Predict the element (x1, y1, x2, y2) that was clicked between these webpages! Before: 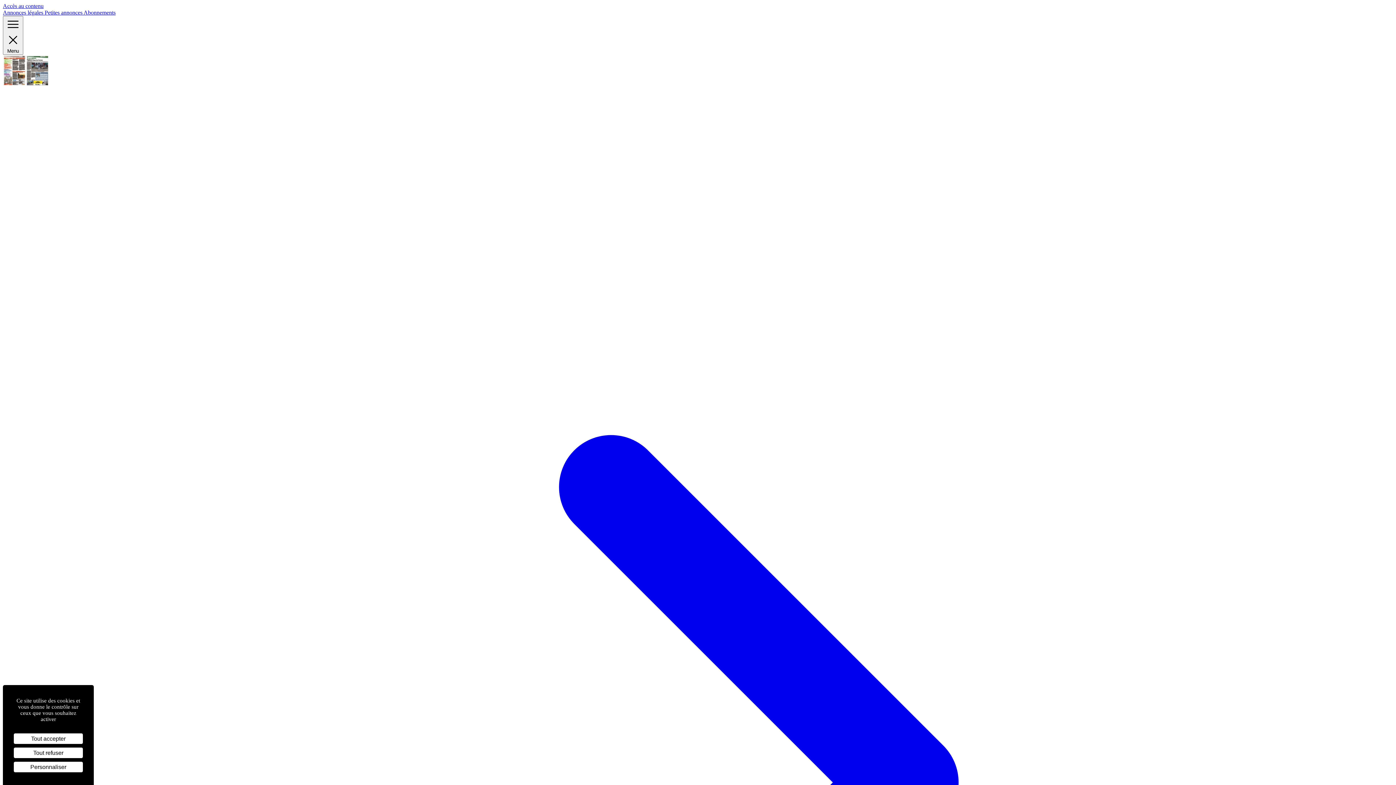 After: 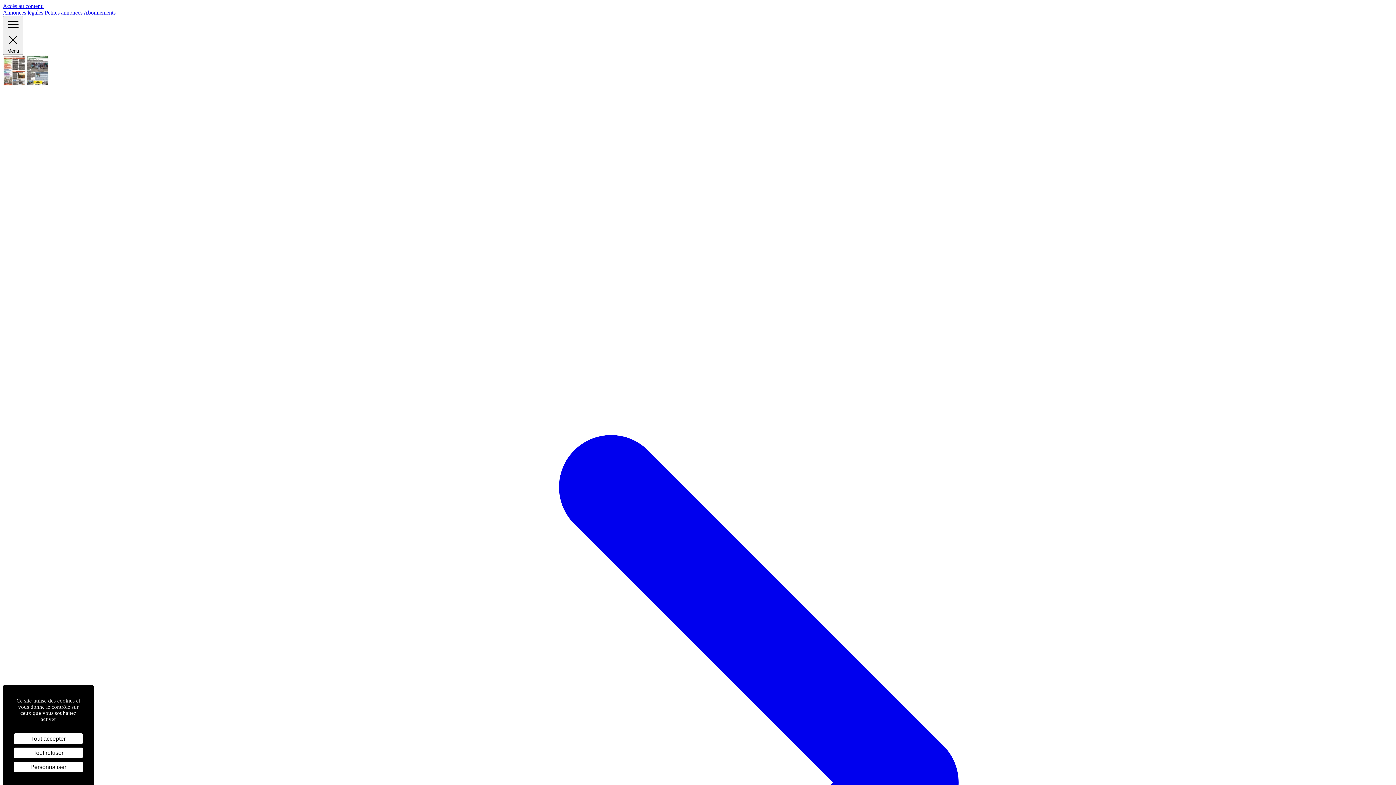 Action: bbox: (83, 9, 115, 15) label: Abonnements